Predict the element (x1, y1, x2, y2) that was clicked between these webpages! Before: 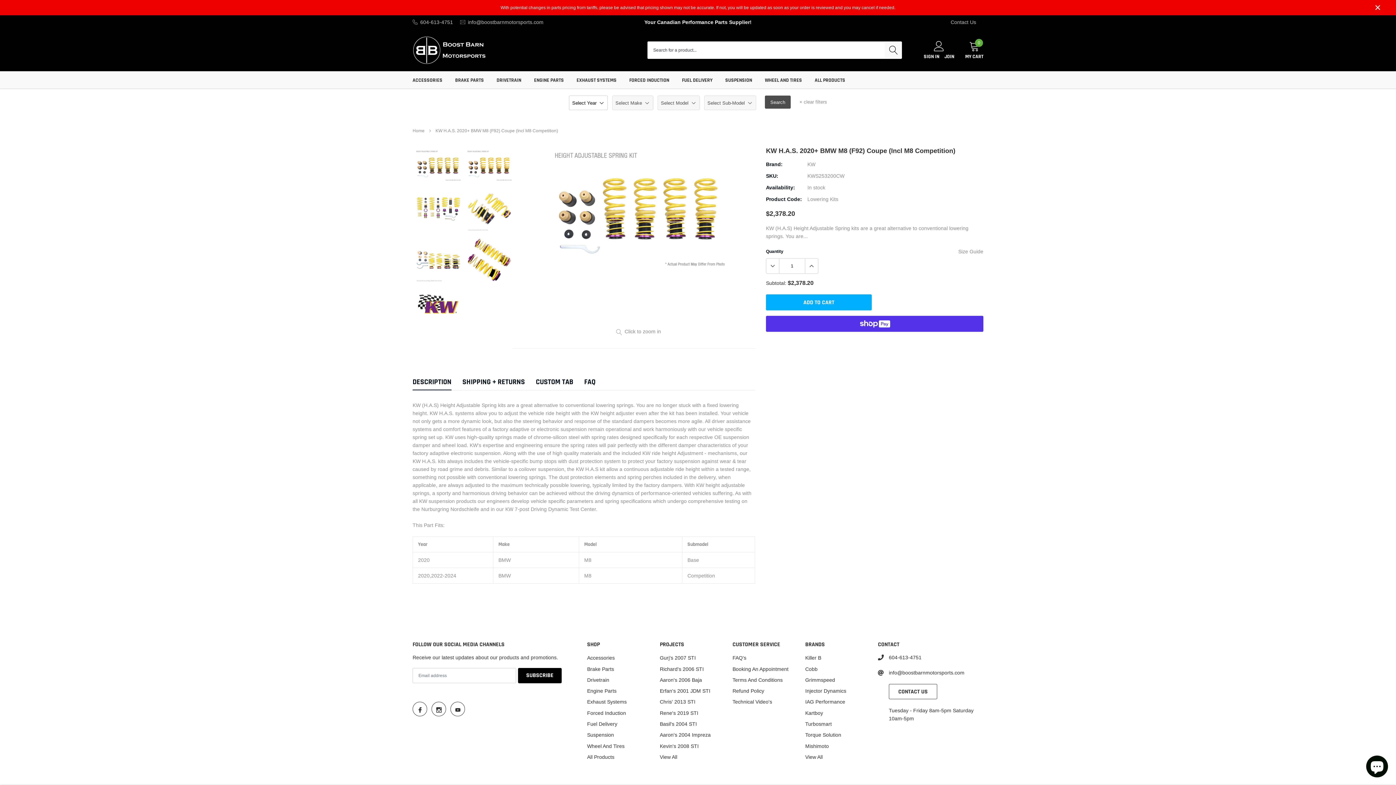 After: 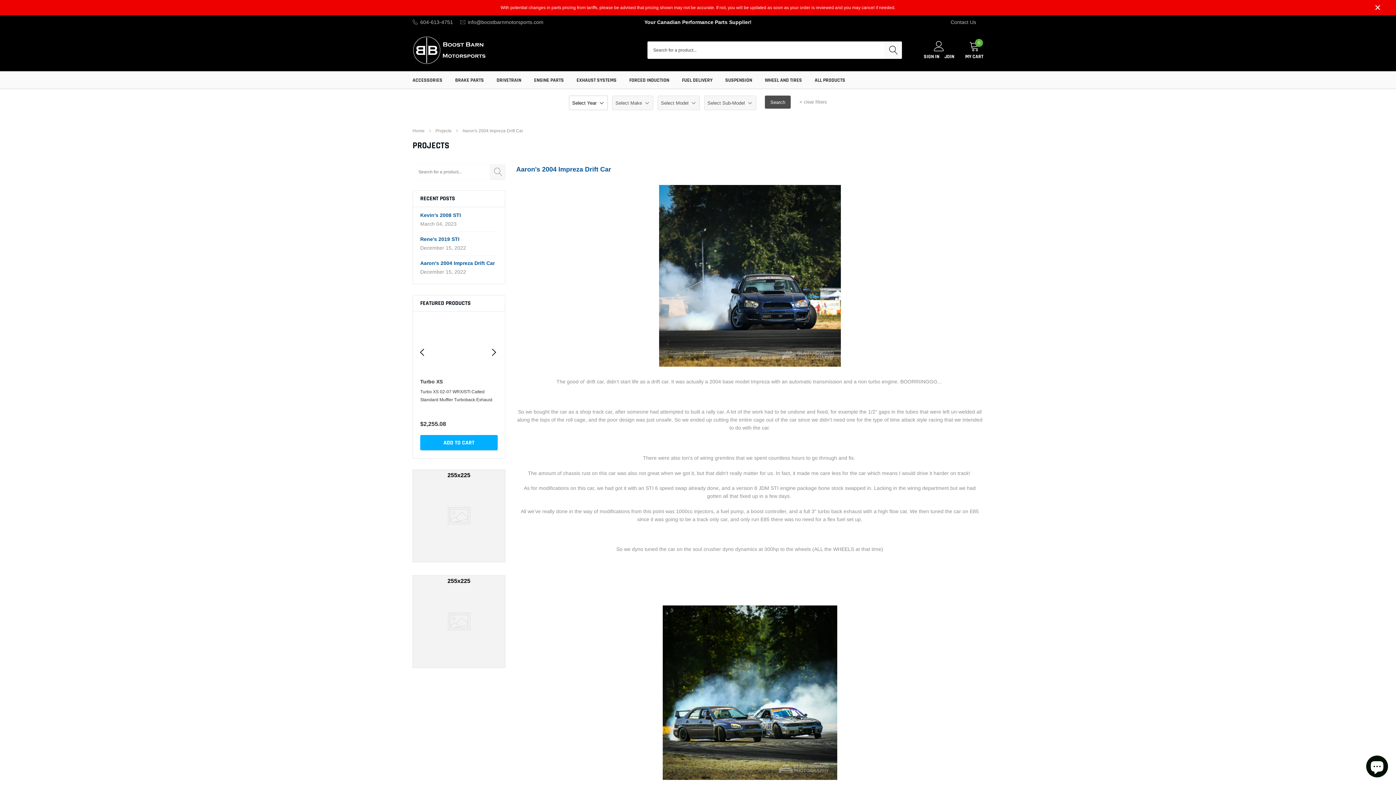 Action: label: link bbox: (660, 731, 710, 739)